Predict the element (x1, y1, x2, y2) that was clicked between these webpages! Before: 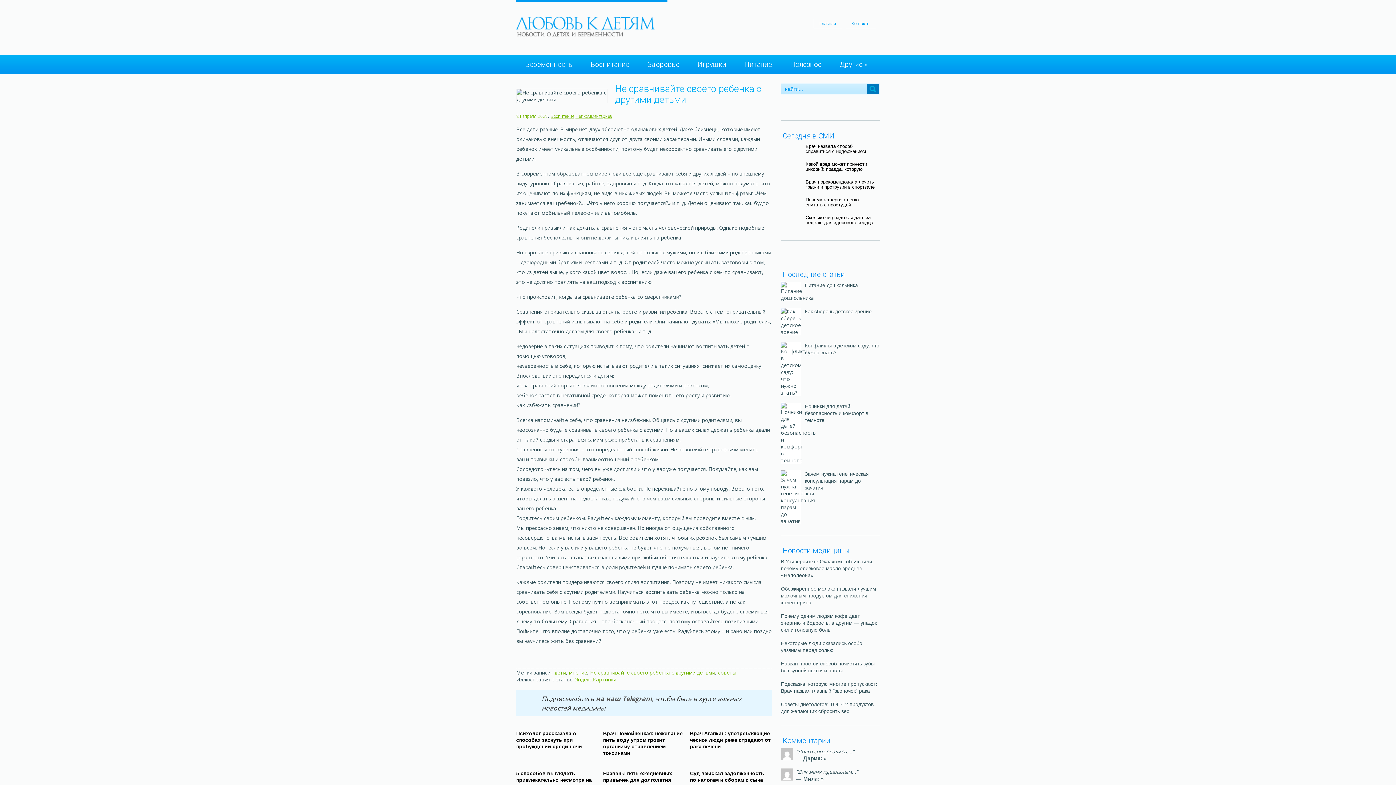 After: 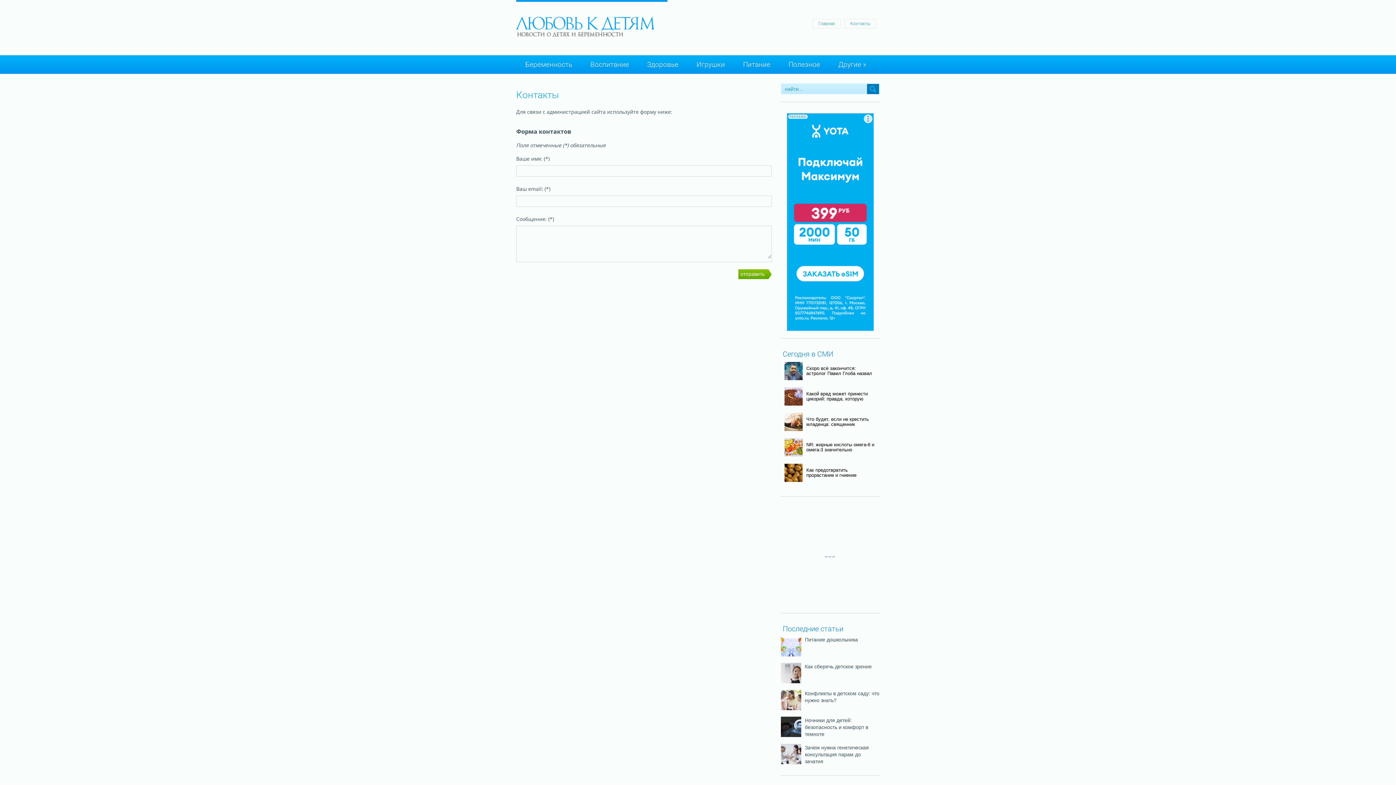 Action: label: Контакты bbox: (845, 18, 876, 28)